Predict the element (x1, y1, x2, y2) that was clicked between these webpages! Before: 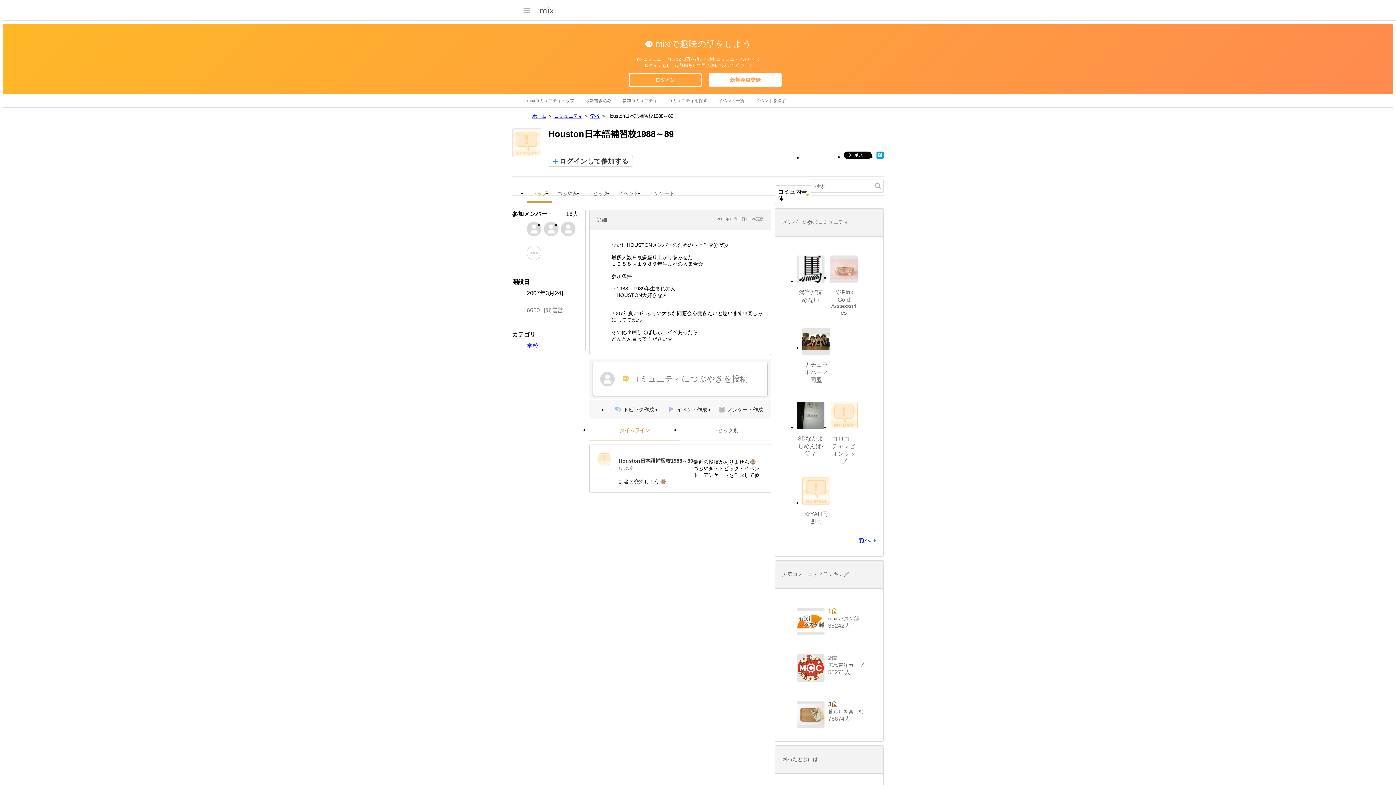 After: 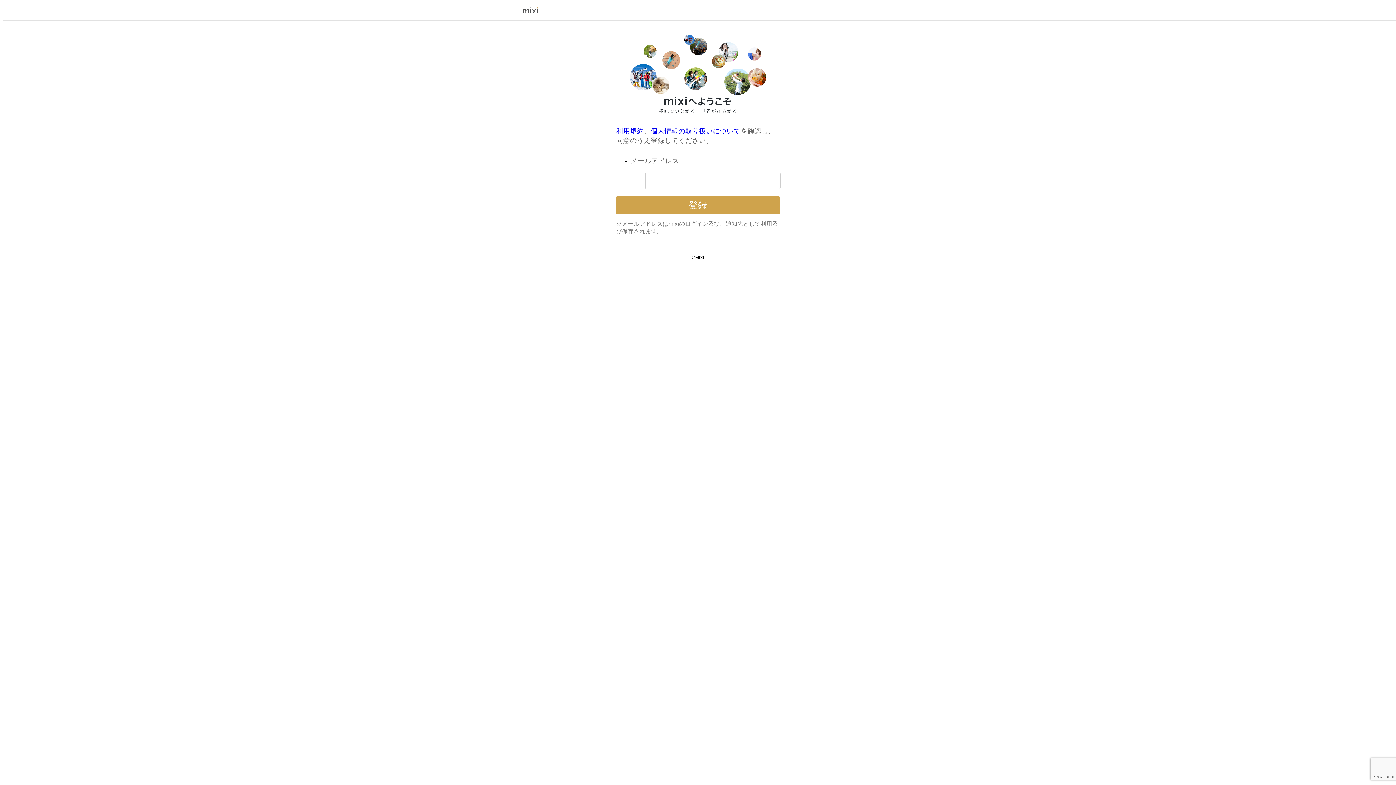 Action: bbox: (709, 73, 781, 86) label: 新規会員登録